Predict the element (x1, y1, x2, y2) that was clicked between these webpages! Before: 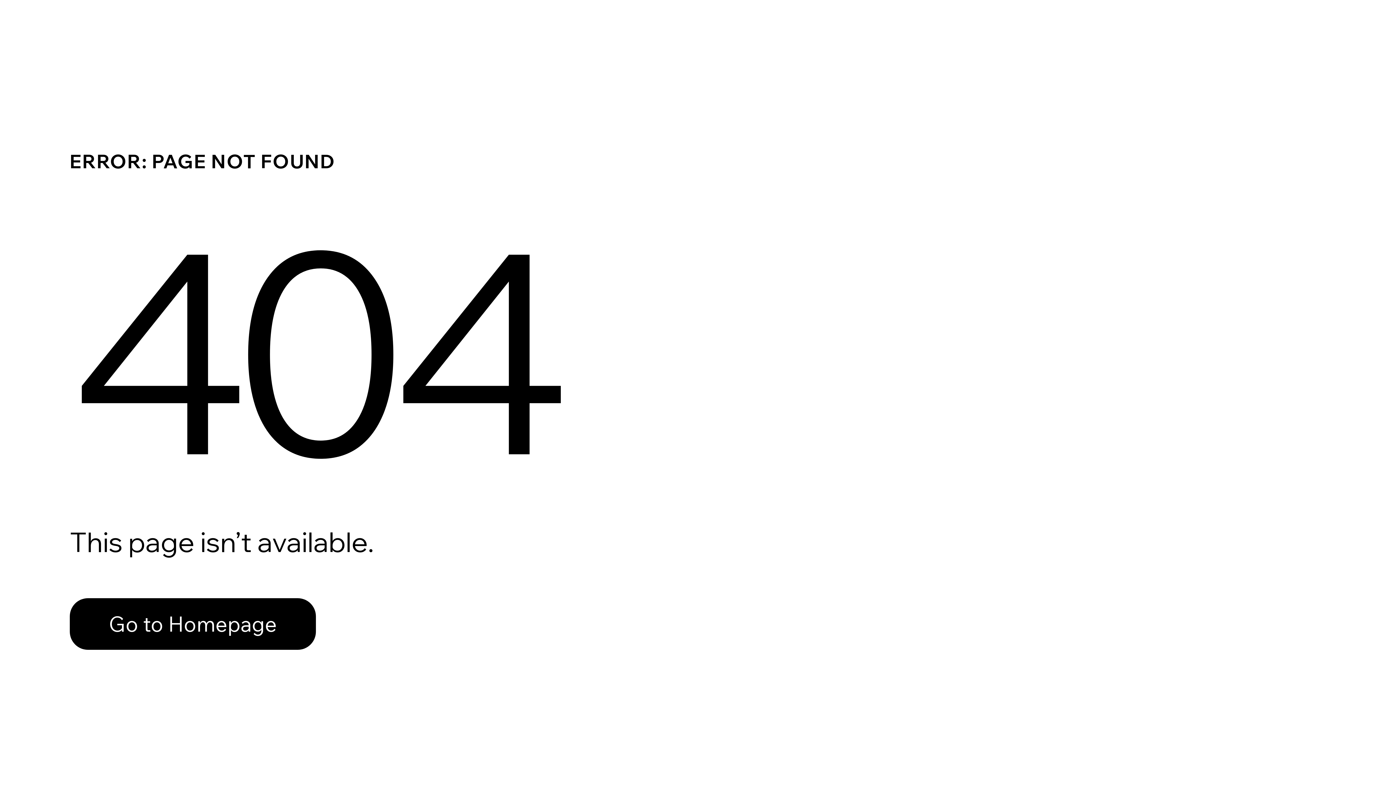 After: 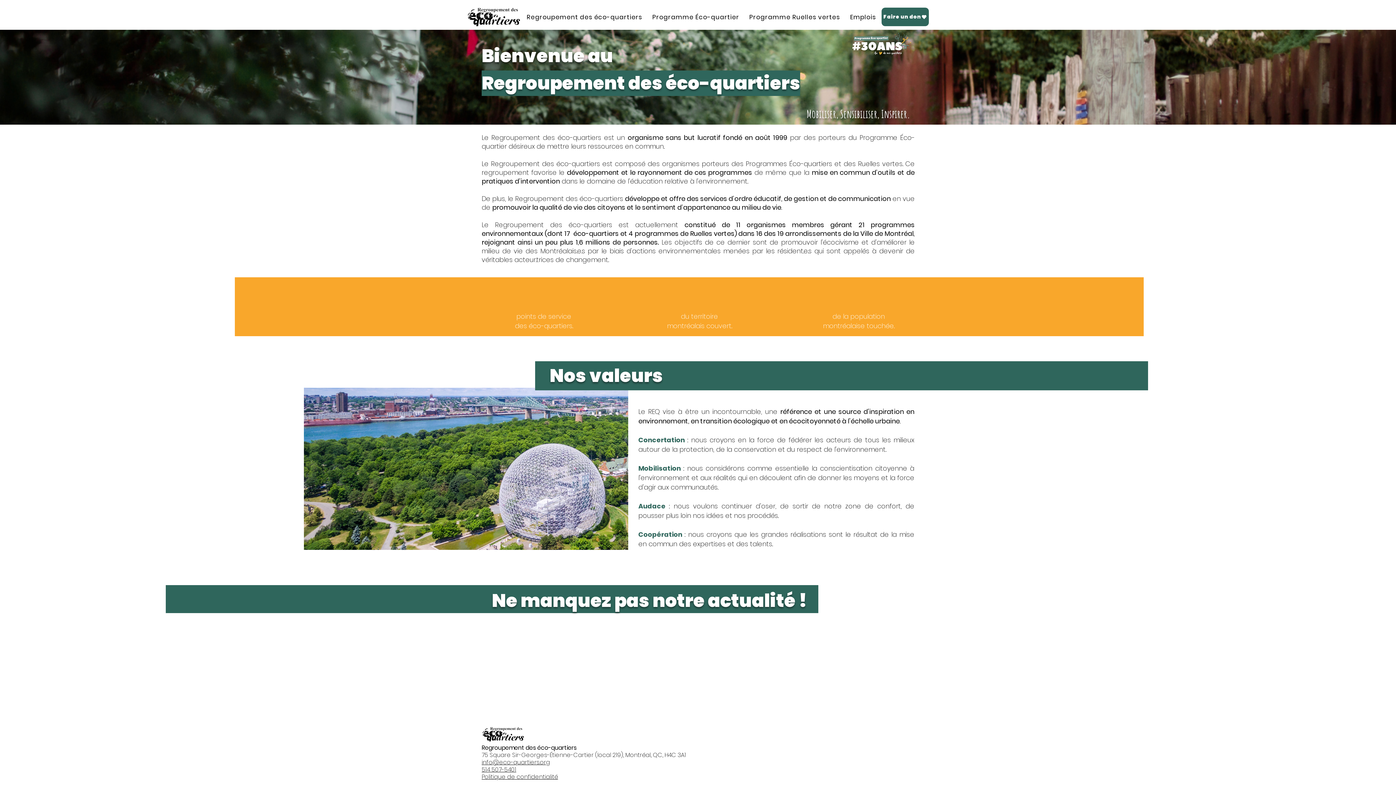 Action: bbox: (69, 582, 768, 659) label: Go to Homepage